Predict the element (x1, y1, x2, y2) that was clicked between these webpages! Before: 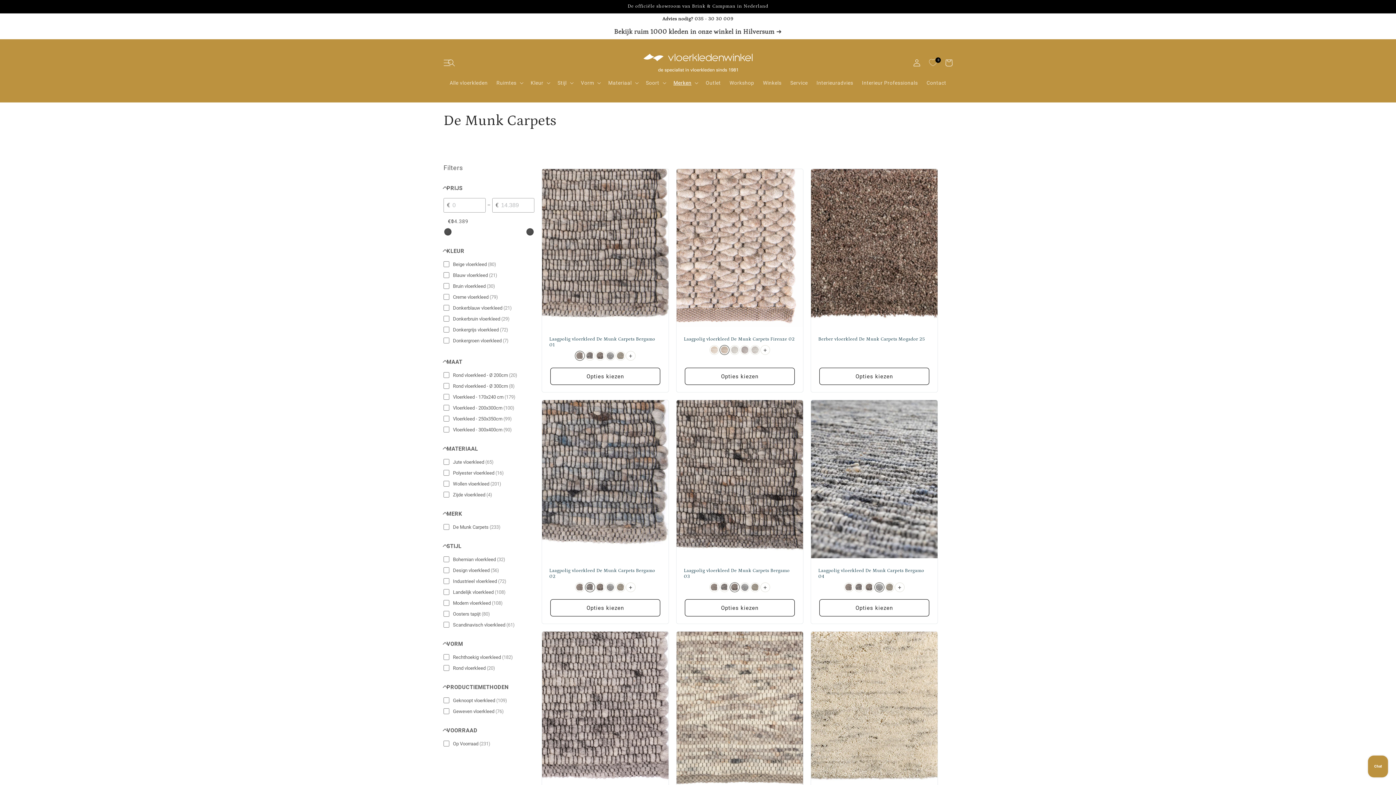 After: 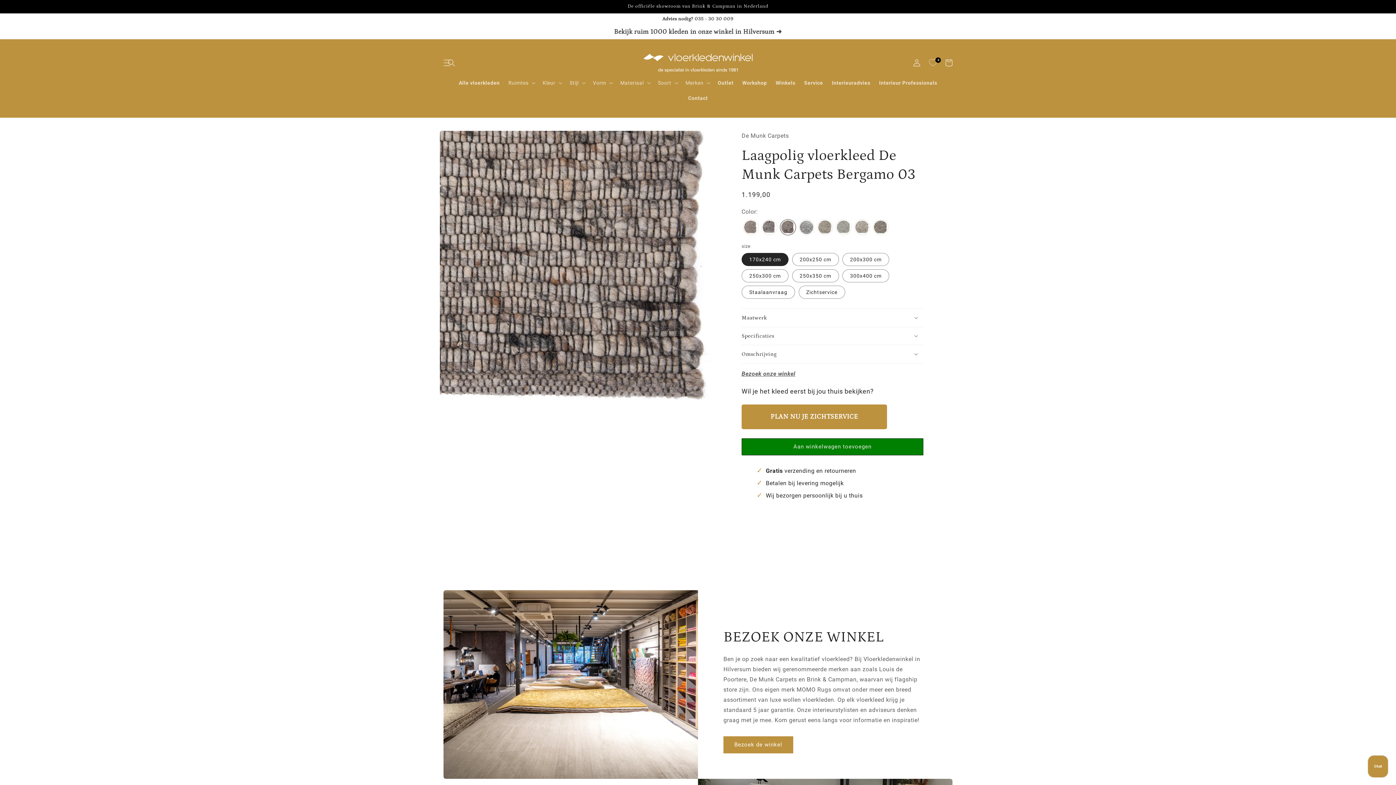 Action: bbox: (864, 581, 874, 593)